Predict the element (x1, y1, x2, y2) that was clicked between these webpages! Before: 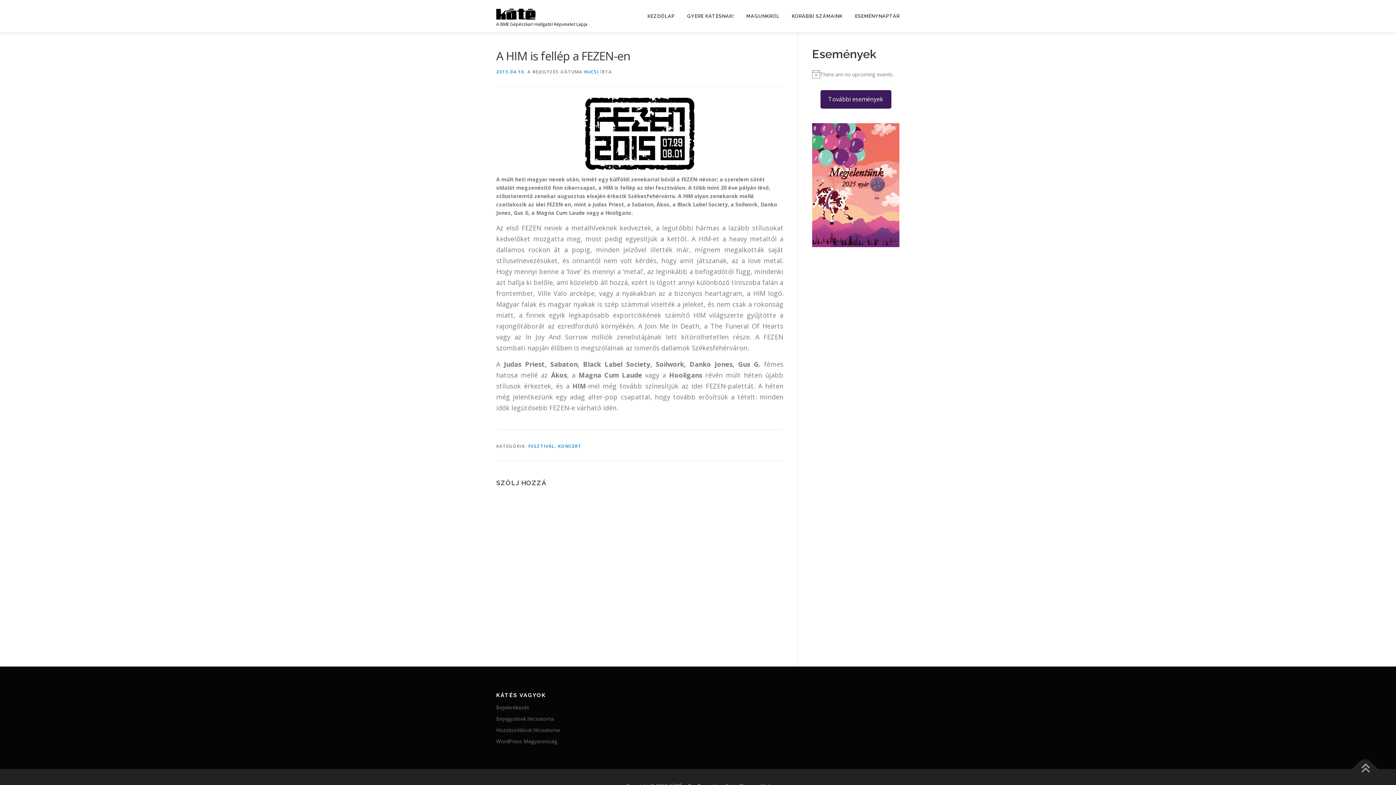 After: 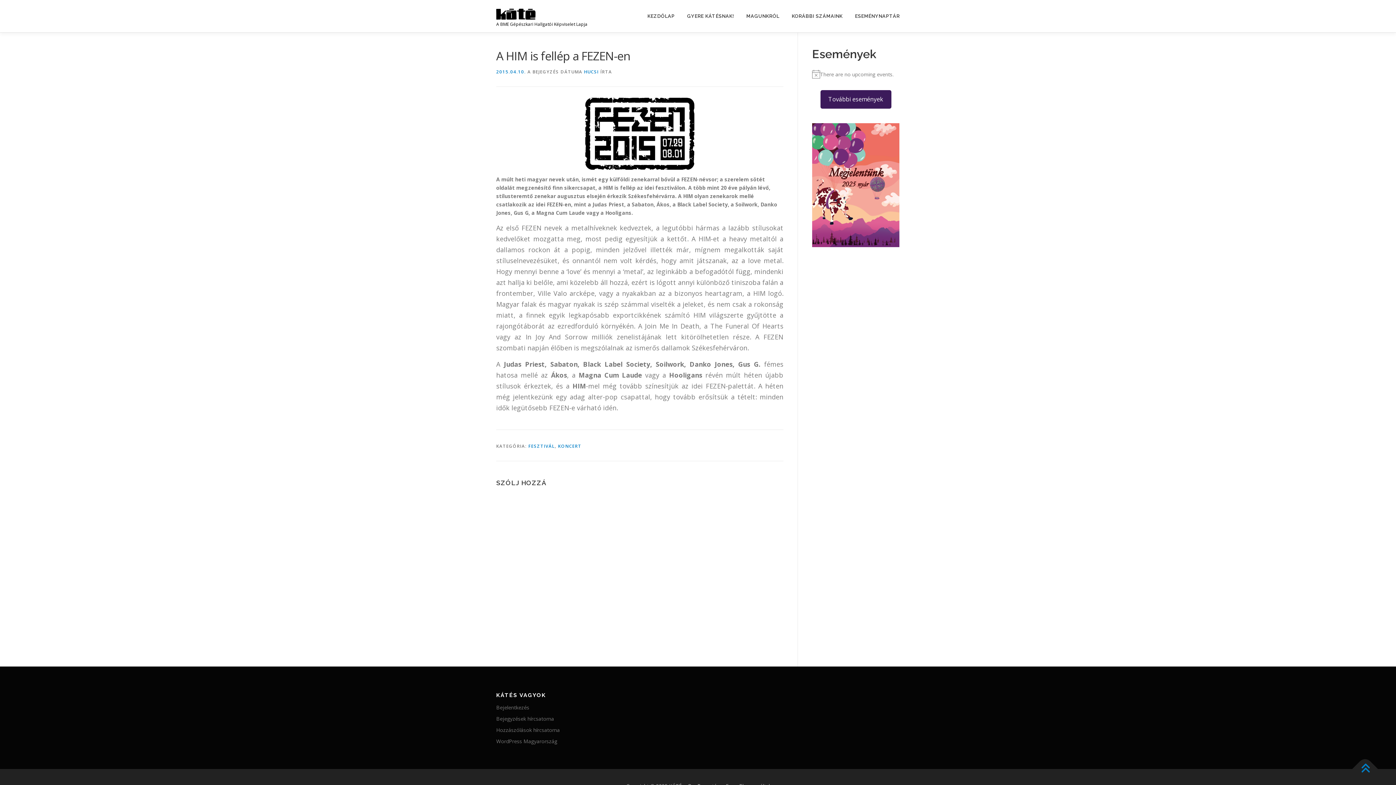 Action: bbox: (1352, 756, 1378, 782)